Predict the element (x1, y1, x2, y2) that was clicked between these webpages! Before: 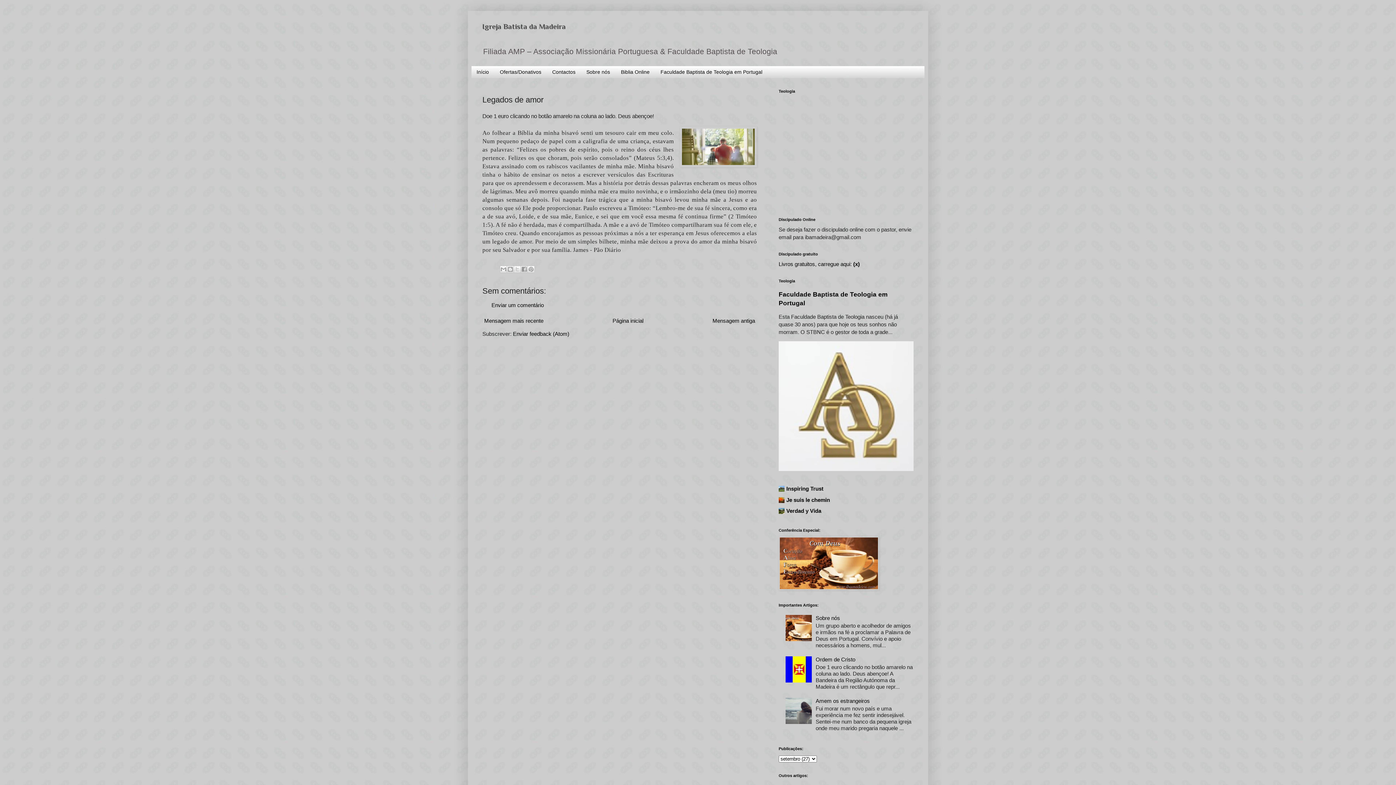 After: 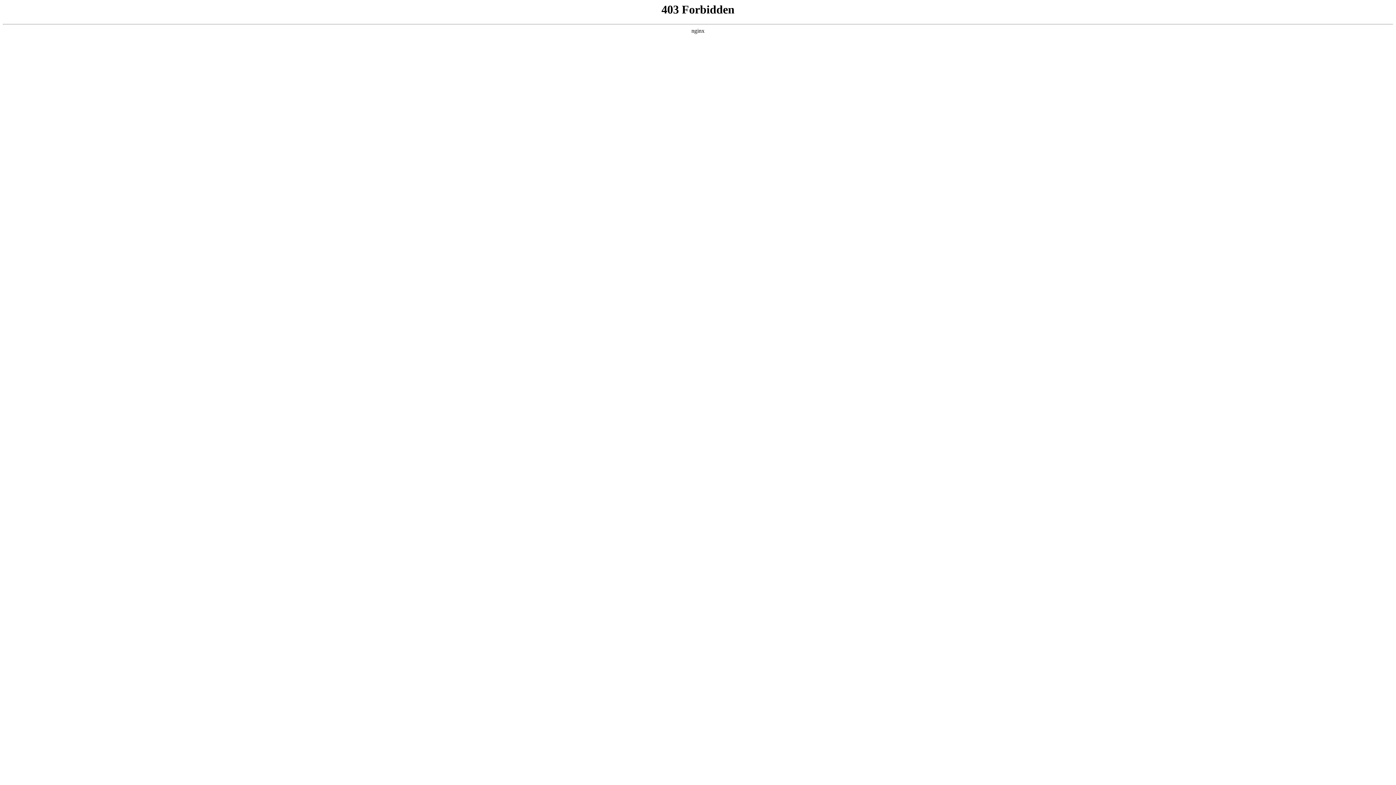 Action: bbox: (778, 261, 860, 267) label: Livros gratuitos, carregue aqui: (x)